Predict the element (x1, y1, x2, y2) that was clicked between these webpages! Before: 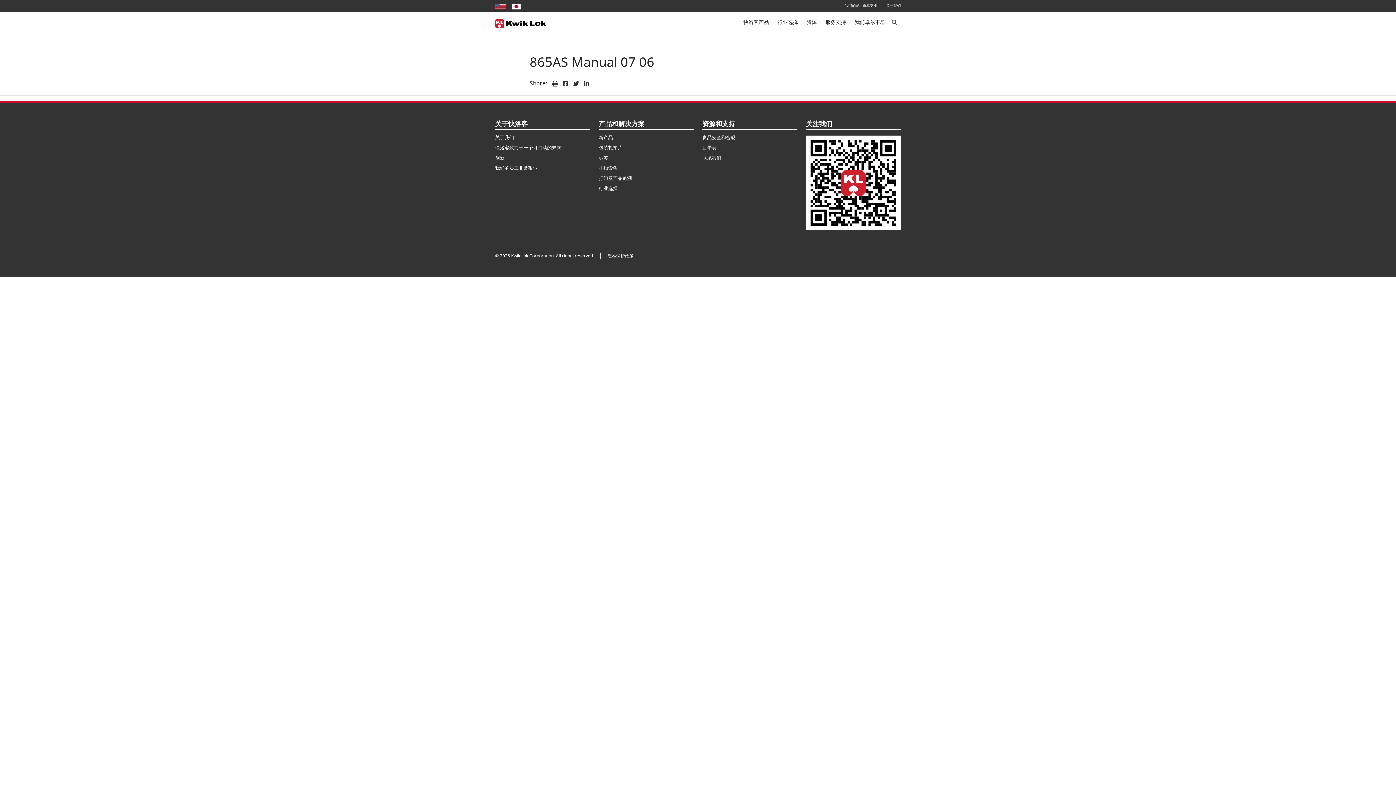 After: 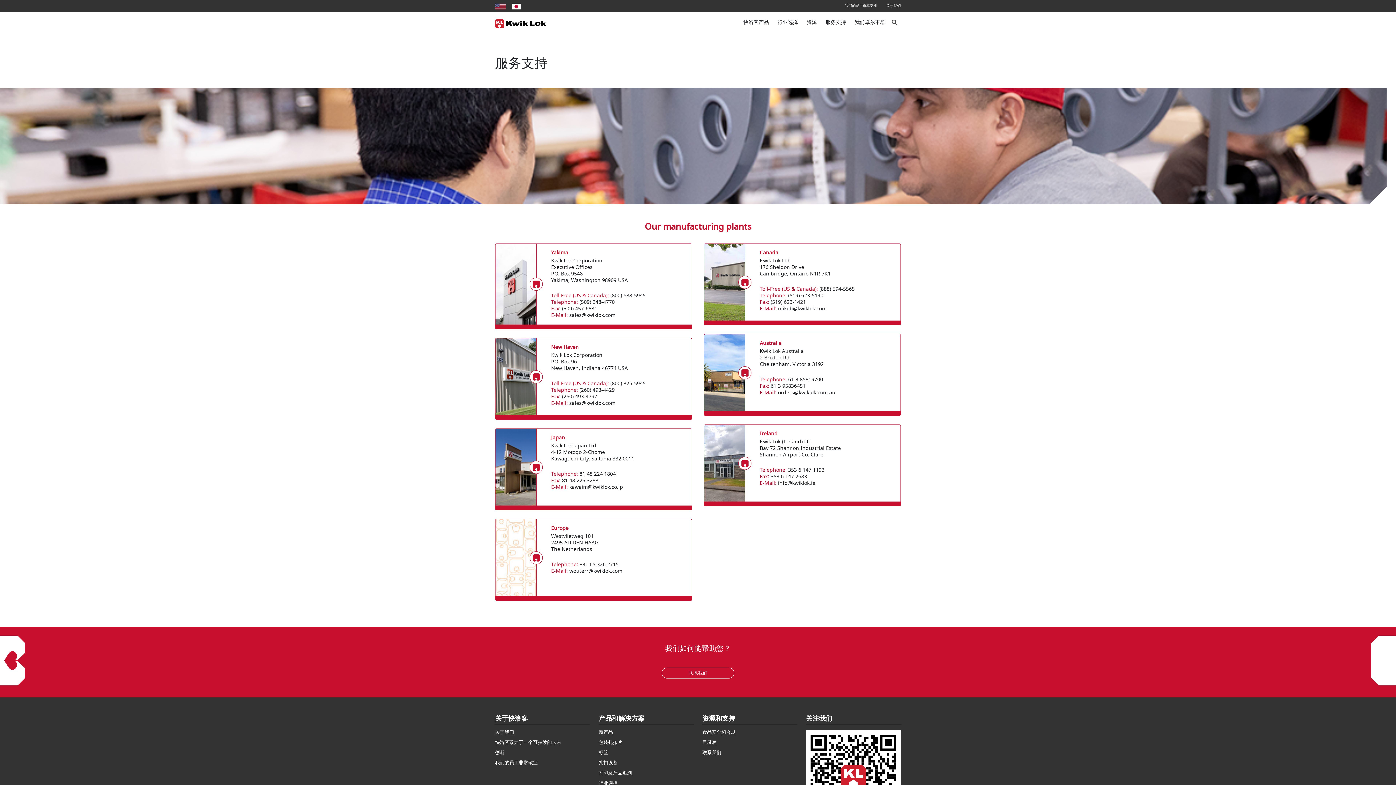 Action: label: 服务支持 bbox: (822, 15, 849, 29)